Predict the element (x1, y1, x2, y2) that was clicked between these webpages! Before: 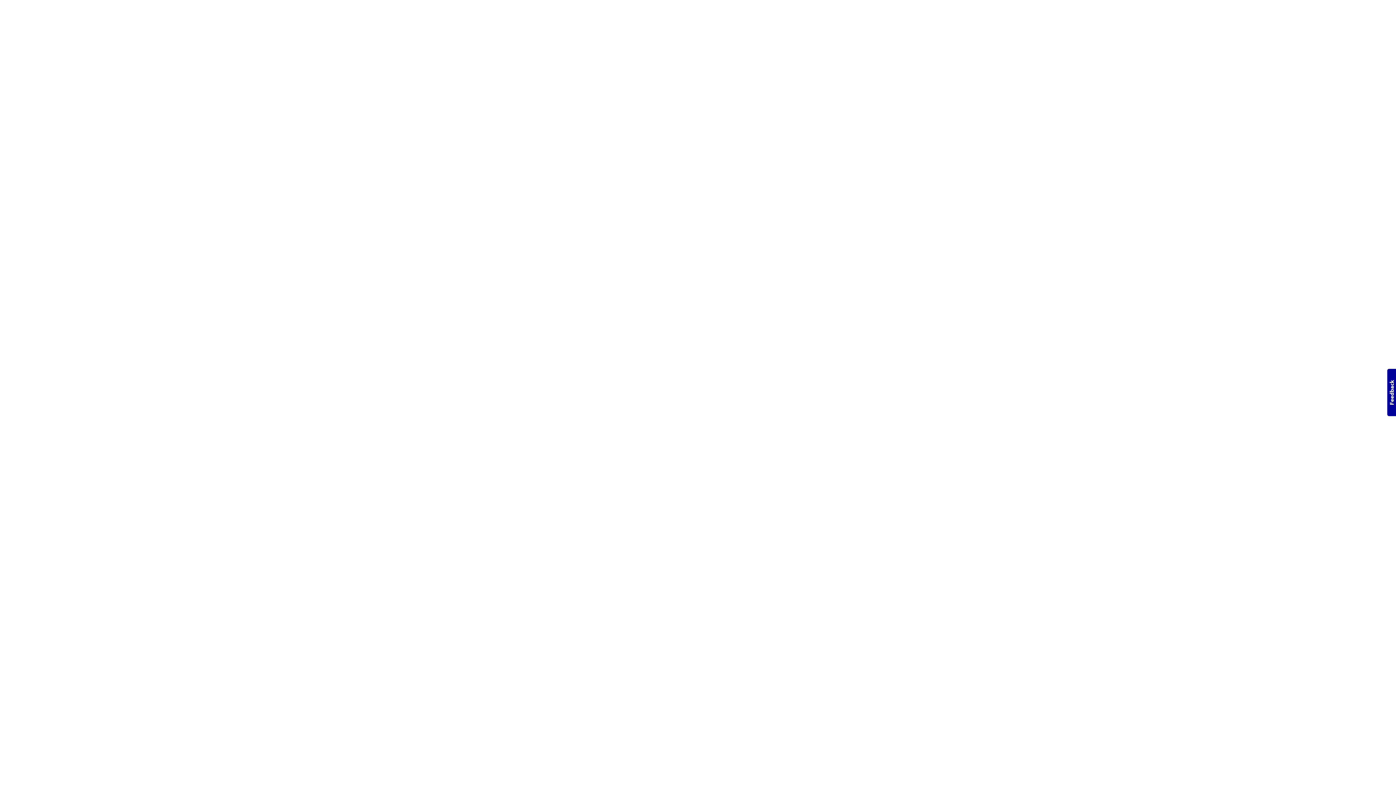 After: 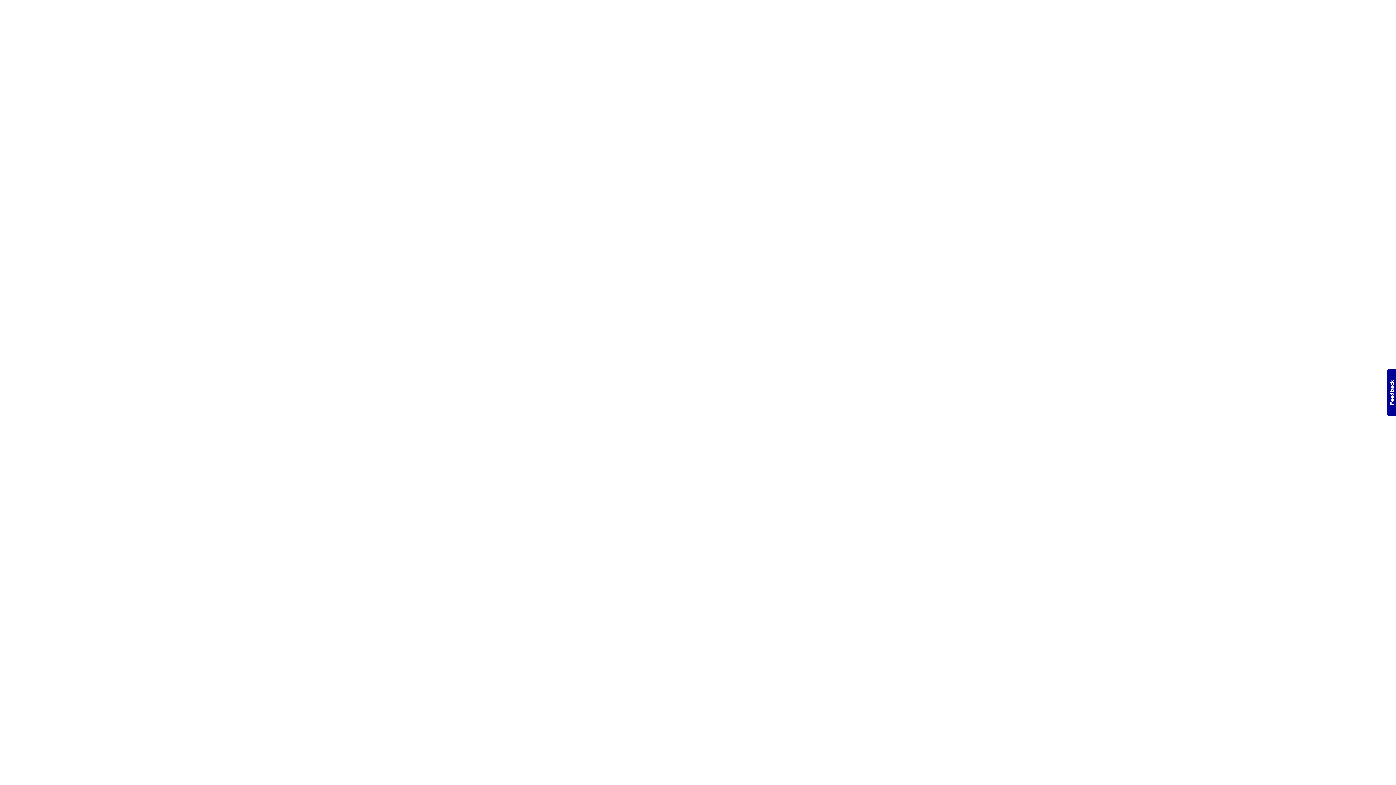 Action: label: Usabilla Feedback Button bbox: (1387, 369, 1396, 416)